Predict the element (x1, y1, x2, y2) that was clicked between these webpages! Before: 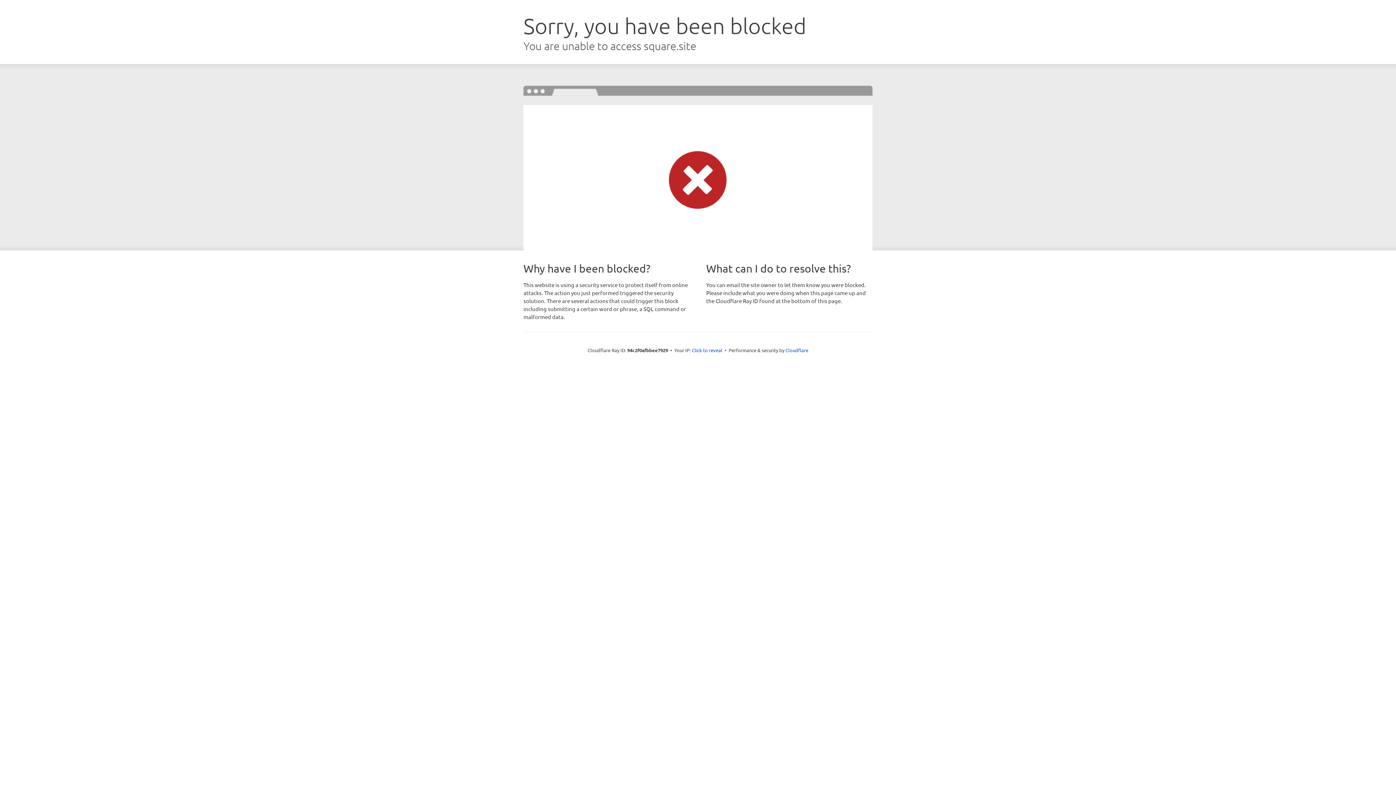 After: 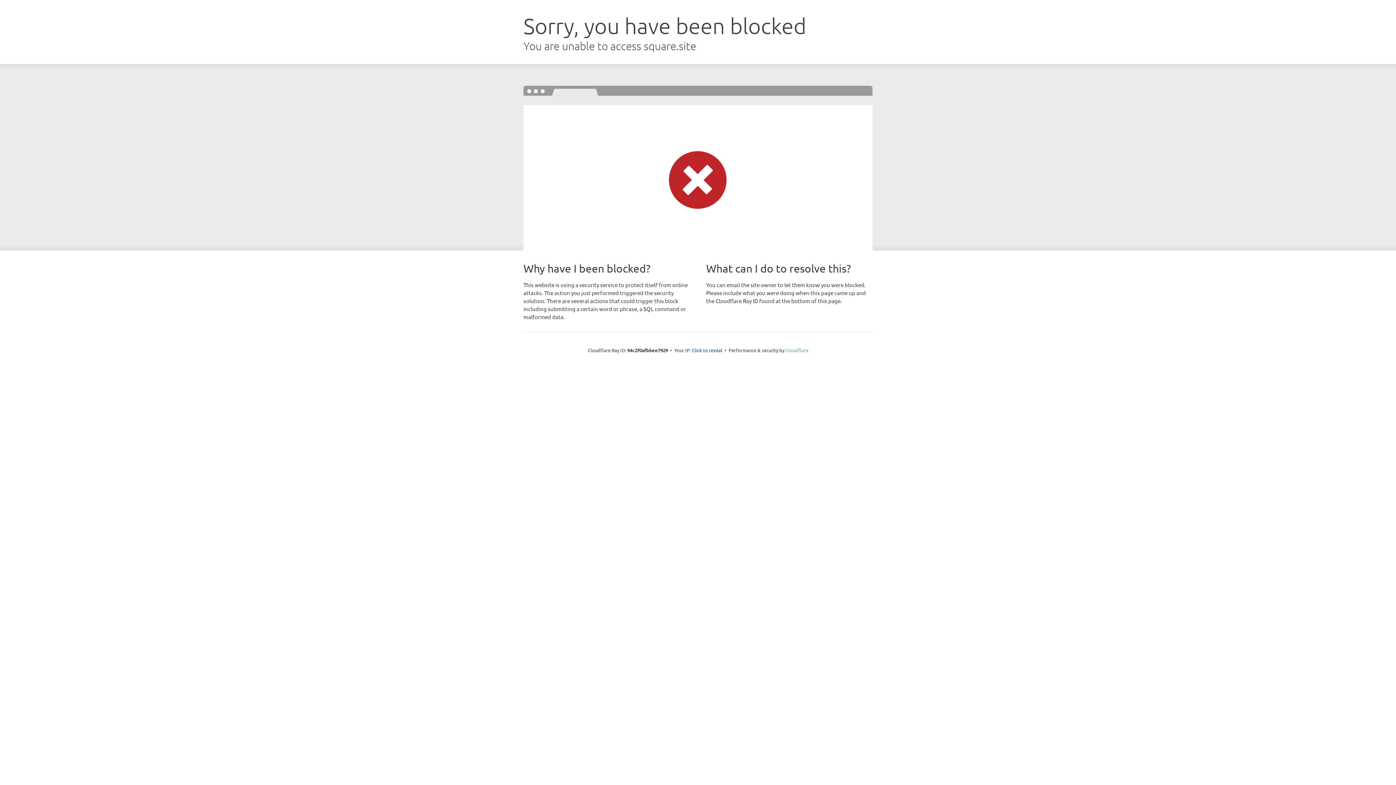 Action: bbox: (785, 347, 808, 353) label: Cloudflare